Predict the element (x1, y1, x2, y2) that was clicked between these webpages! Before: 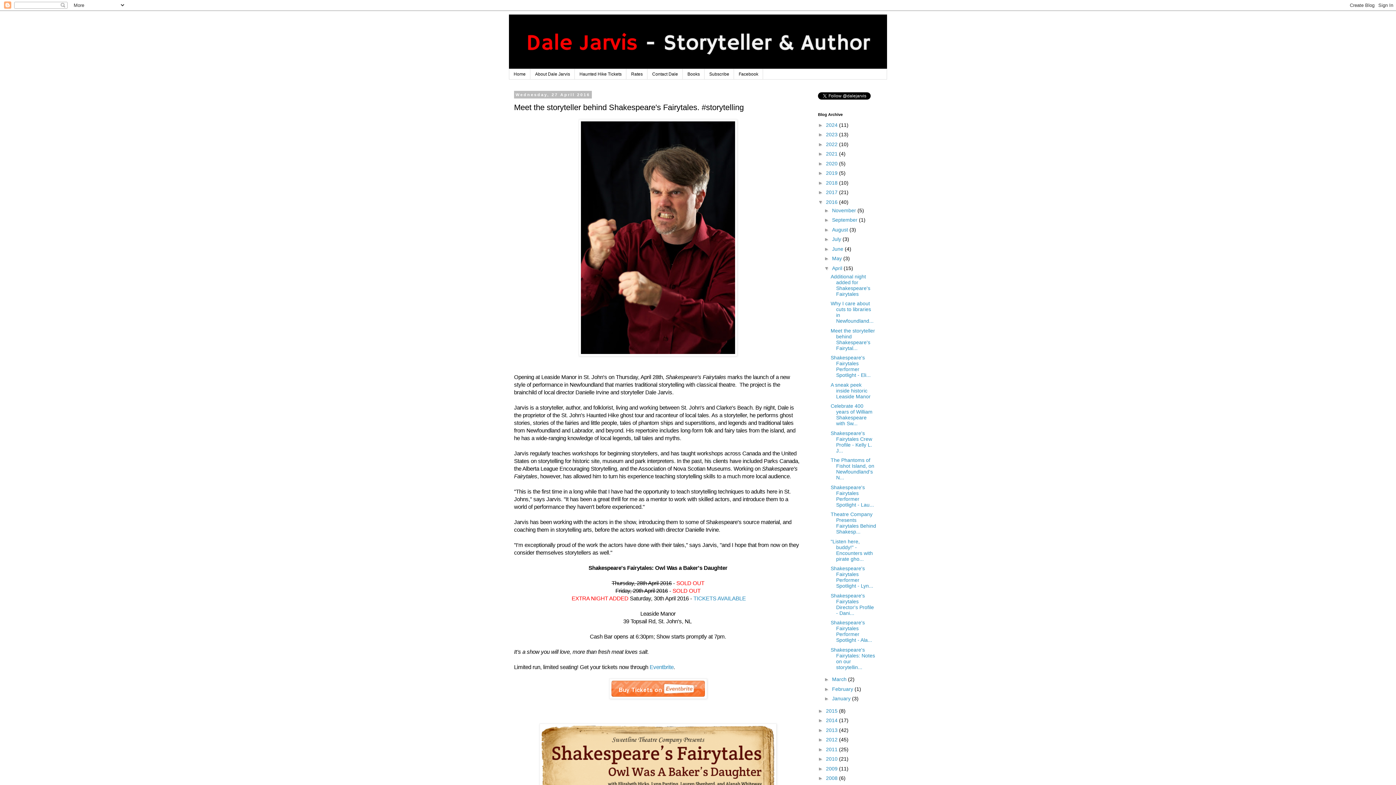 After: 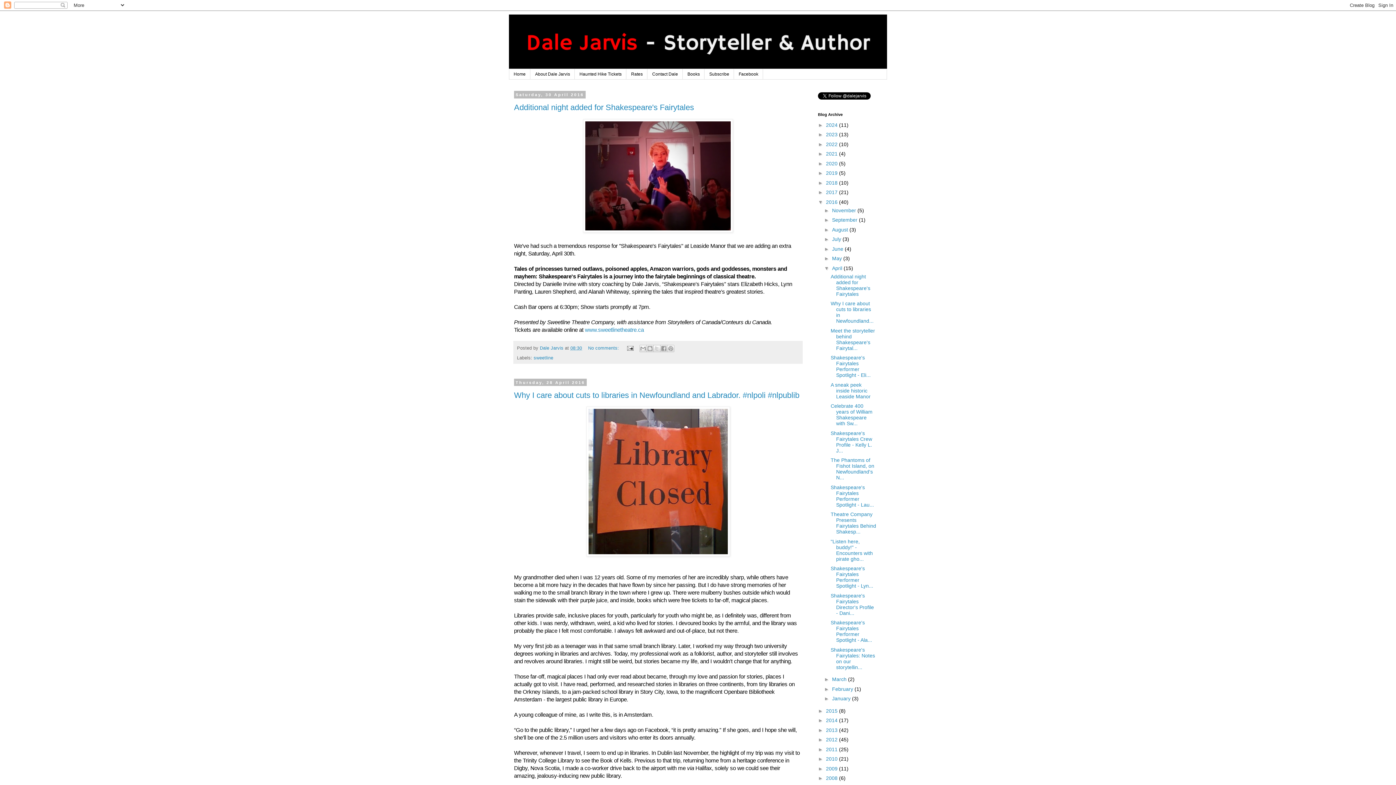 Action: bbox: (832, 265, 843, 271) label: April 